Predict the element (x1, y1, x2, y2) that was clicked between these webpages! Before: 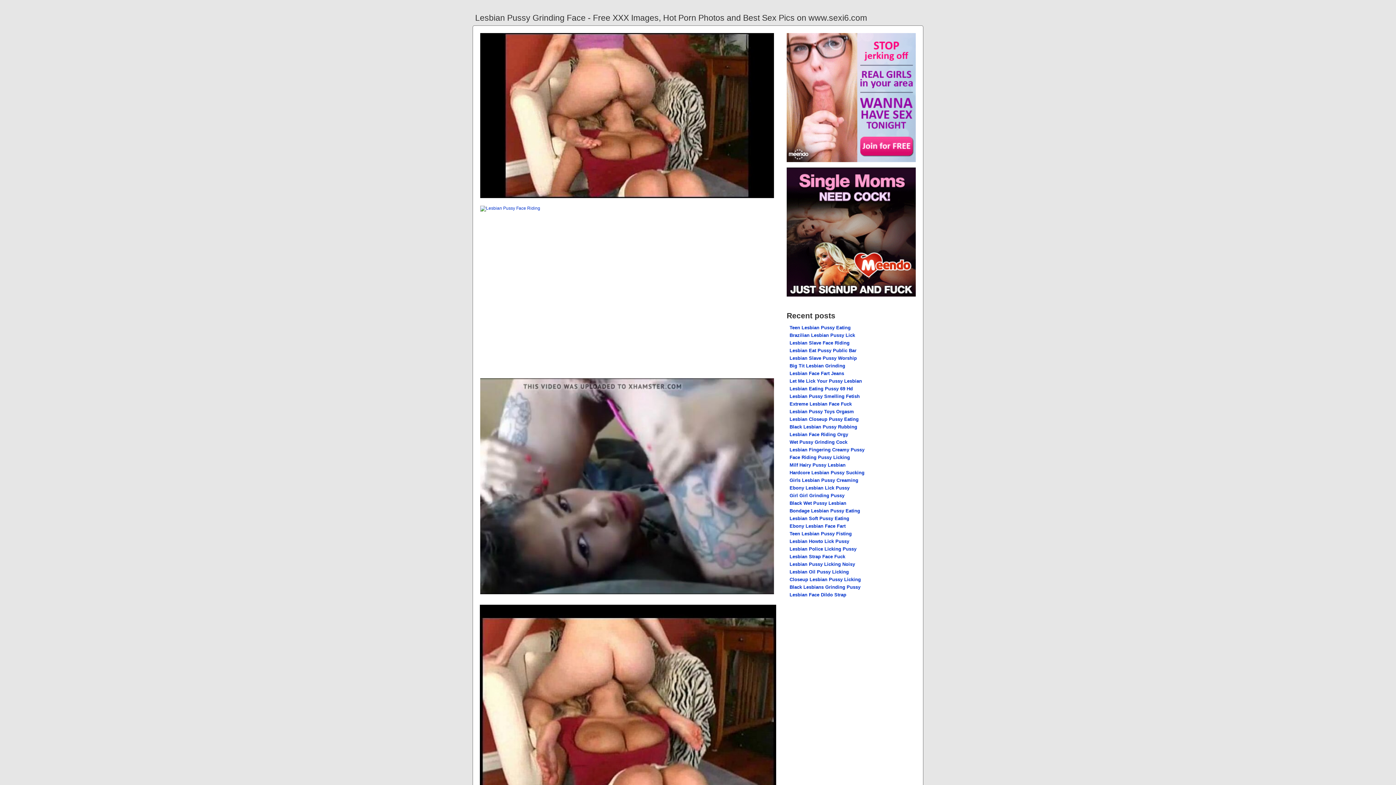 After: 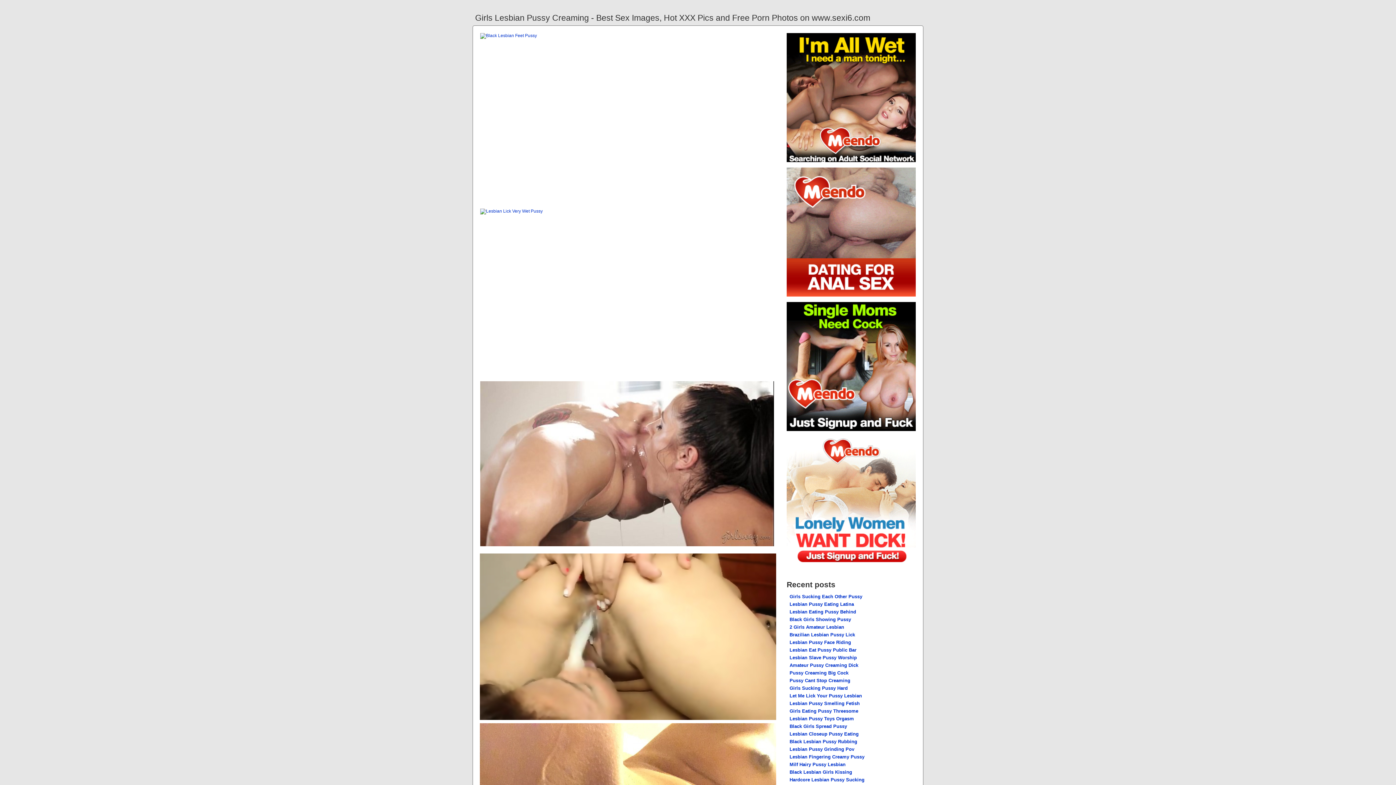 Action: label: Girls Lesbian Pussy Creaming bbox: (789, 477, 858, 483)